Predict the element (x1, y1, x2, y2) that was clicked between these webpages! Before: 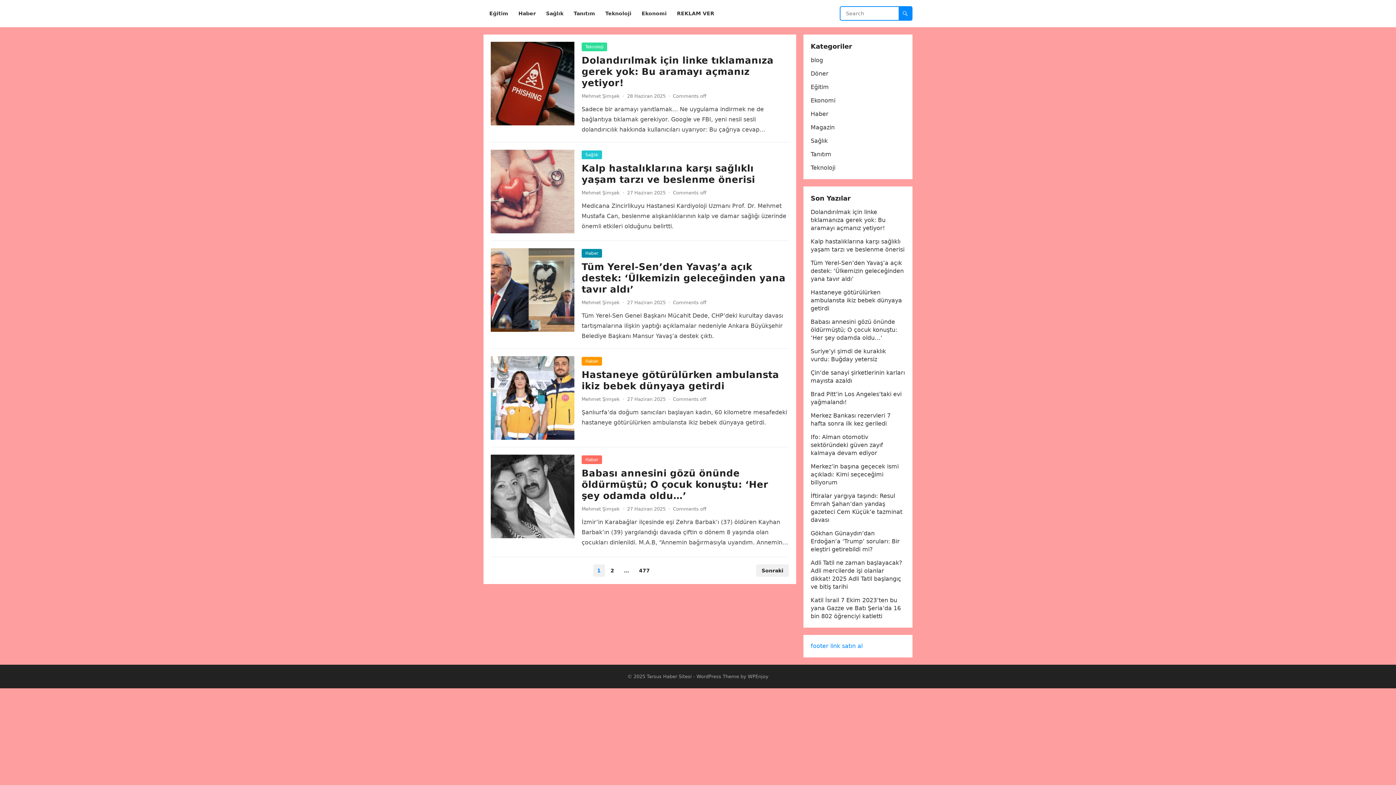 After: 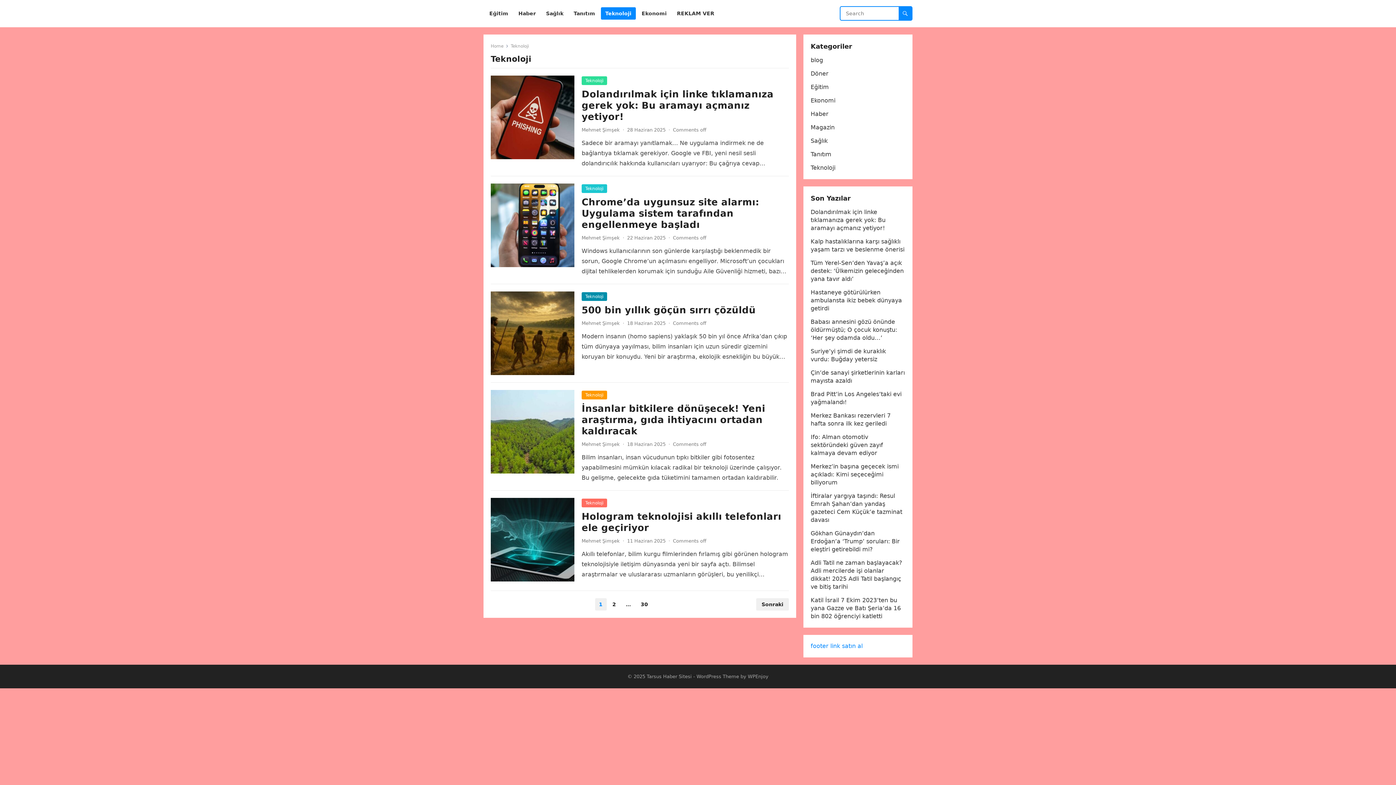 Action: label: Teknoloji bbox: (601, 0, 636, 27)